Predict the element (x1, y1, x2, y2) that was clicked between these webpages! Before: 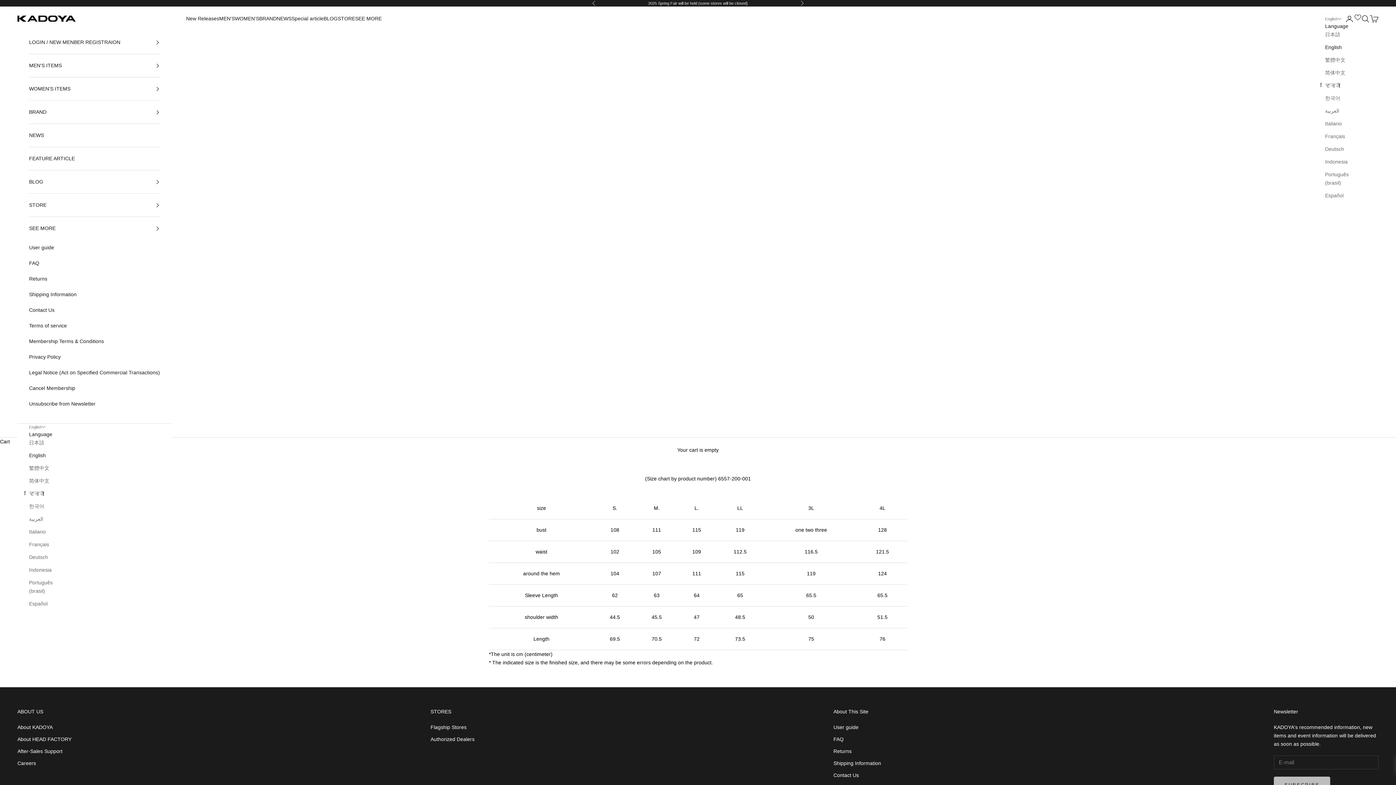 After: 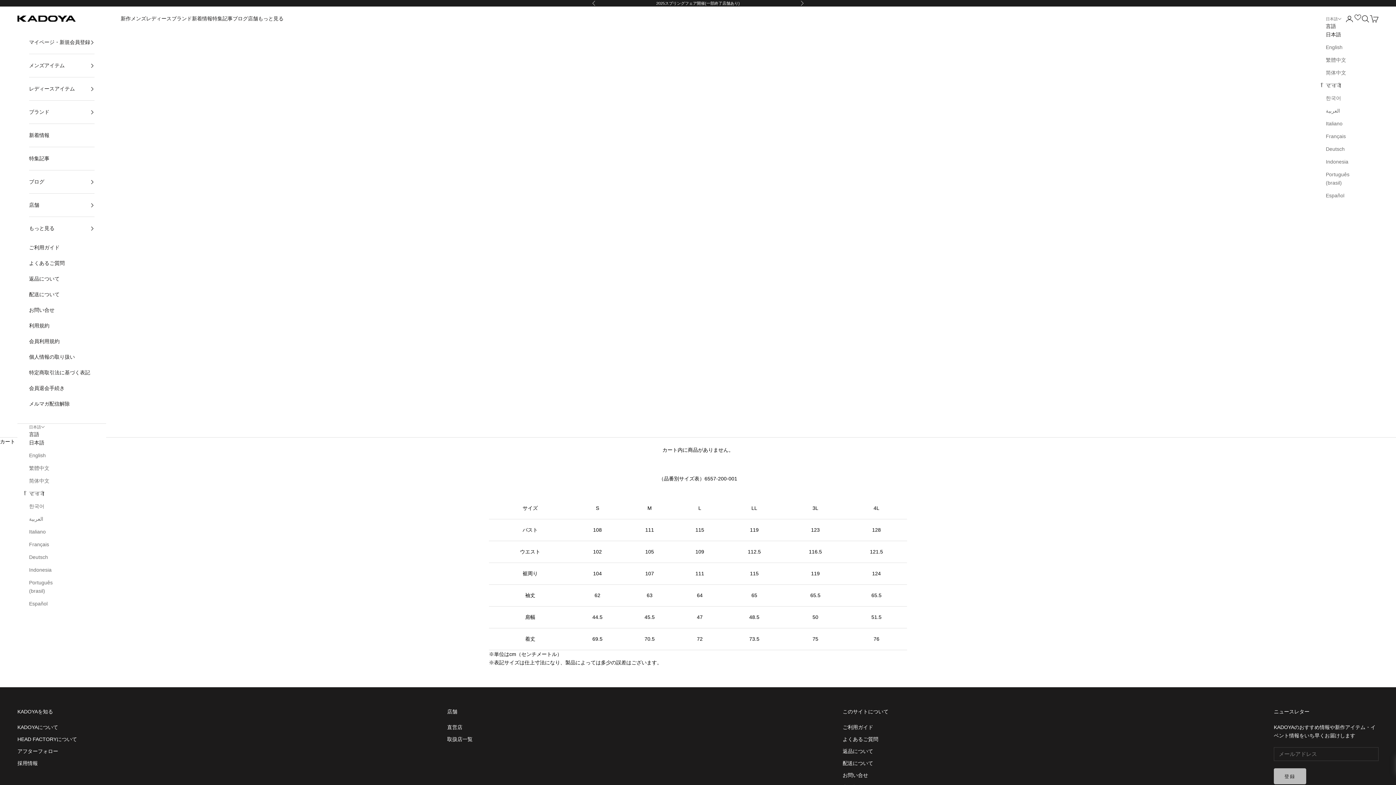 Action: label: 日本語 bbox: (1325, 30, 1349, 38)